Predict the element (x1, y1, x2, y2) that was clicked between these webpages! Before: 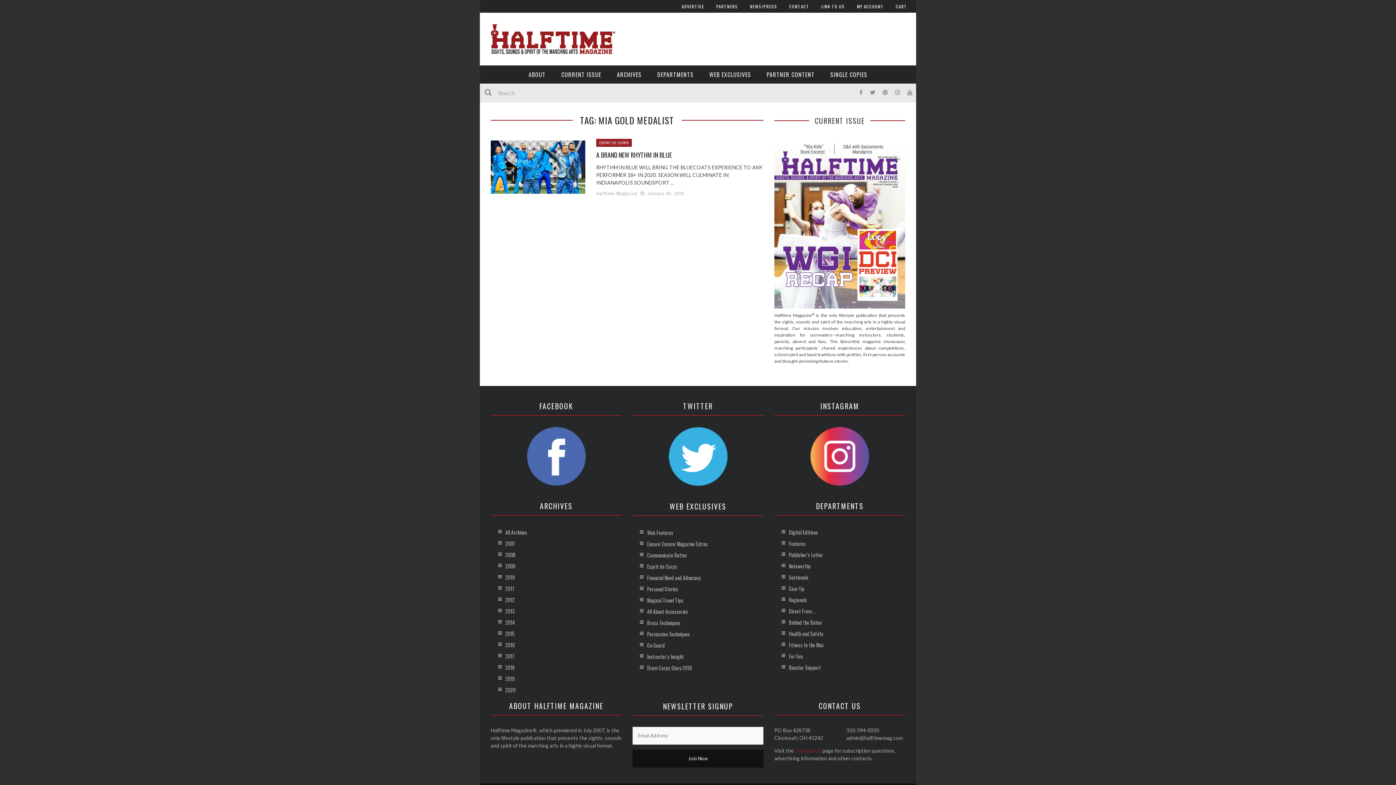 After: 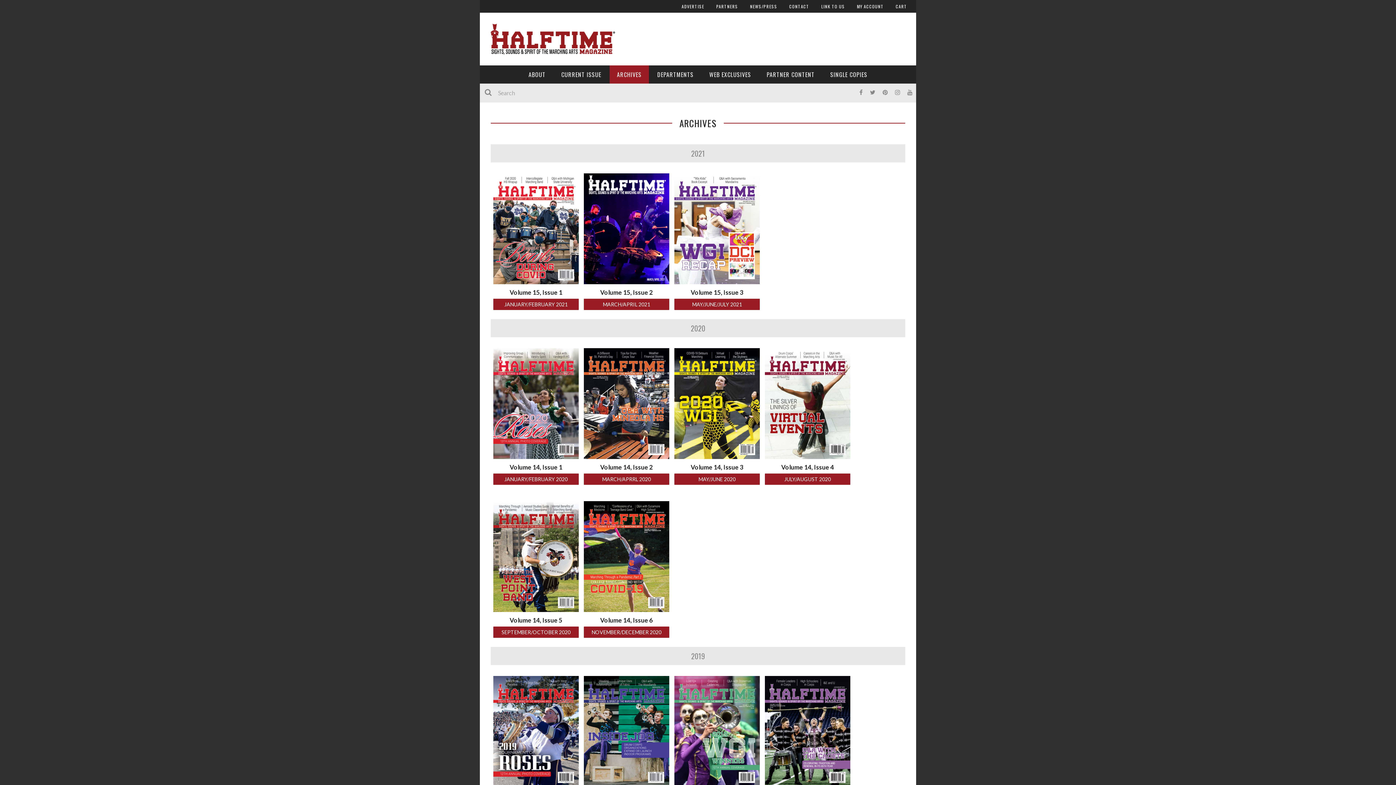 Action: label: All Archives bbox: (490, 526, 621, 538)